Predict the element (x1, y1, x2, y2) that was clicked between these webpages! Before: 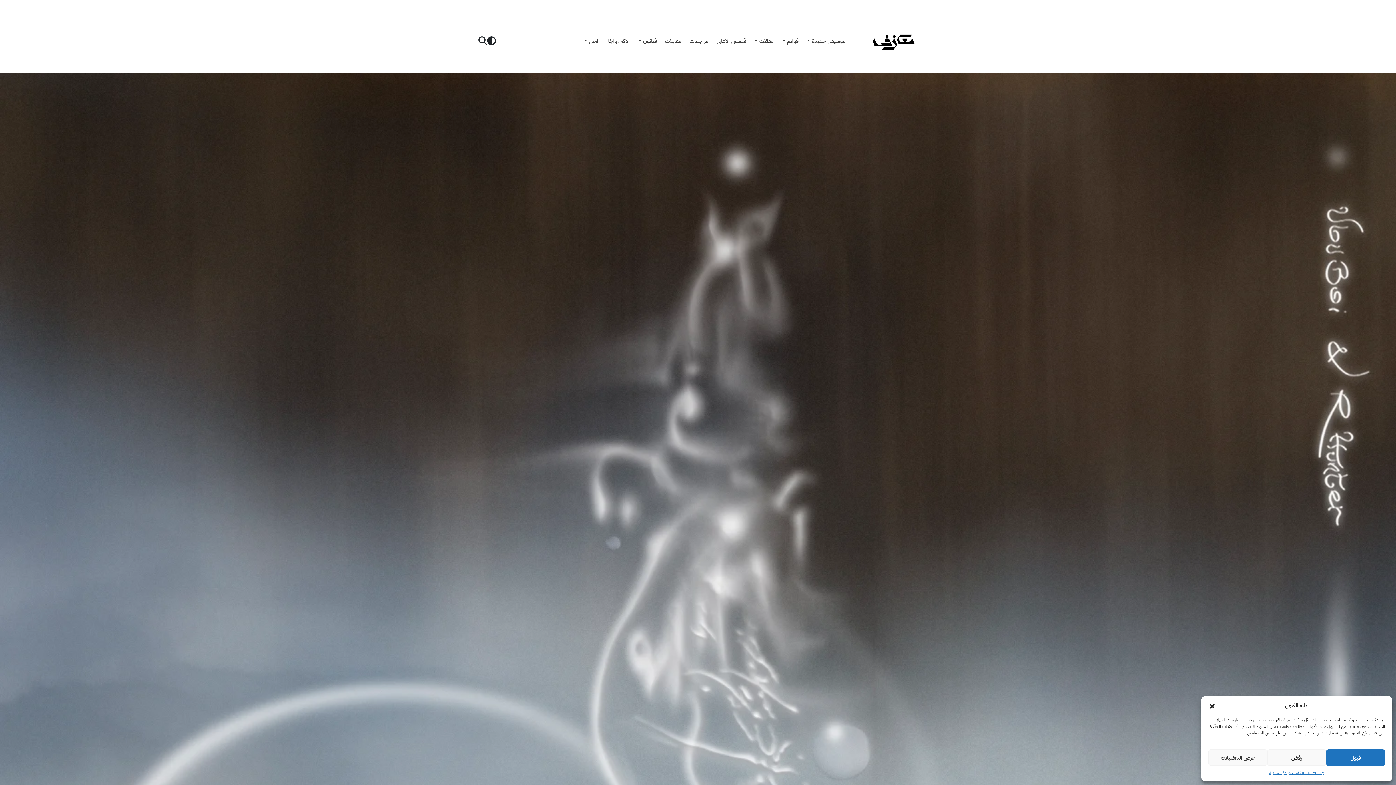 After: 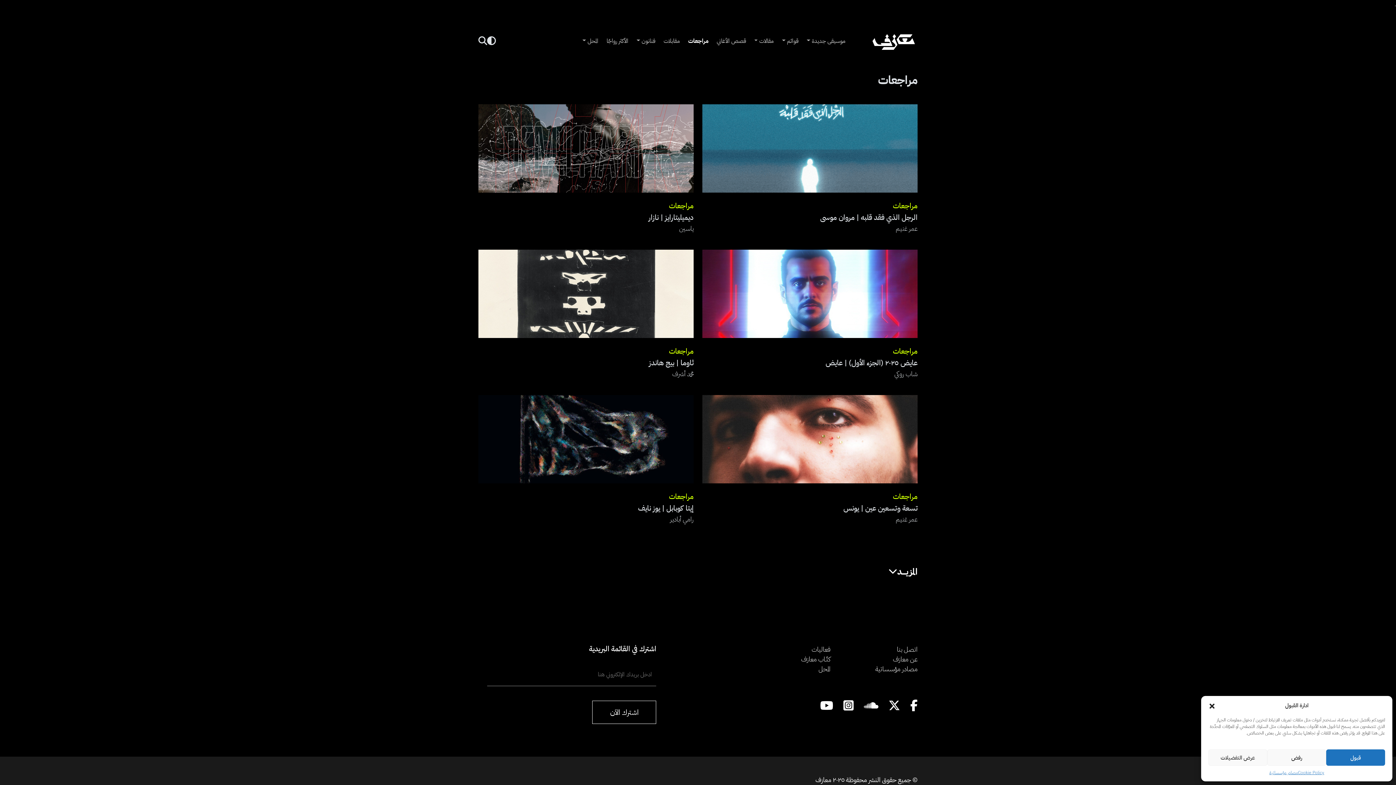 Action: bbox: (689, 33, 716, 48) label: مراجعات